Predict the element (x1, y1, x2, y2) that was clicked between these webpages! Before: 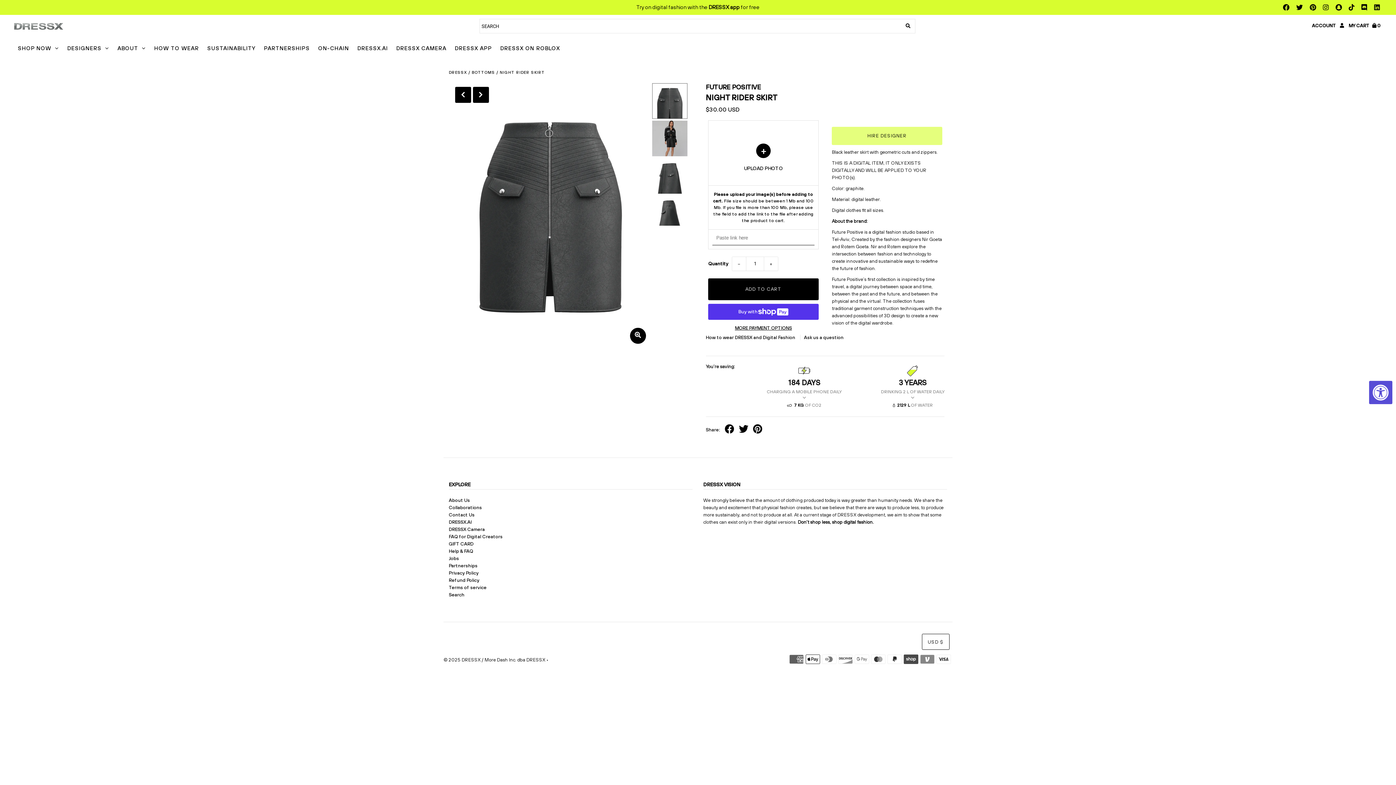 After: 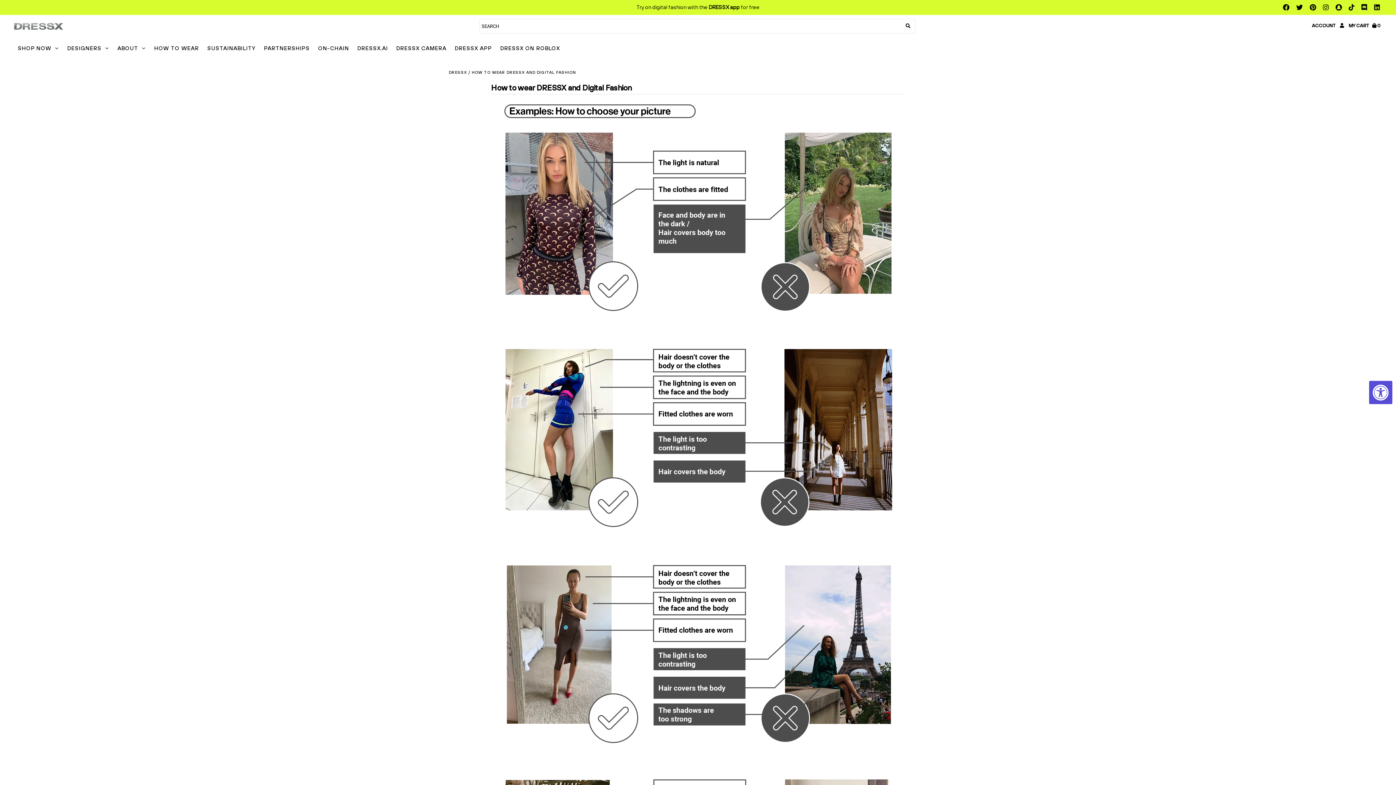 Action: label: Help & FAQ bbox: (448, 548, 473, 554)